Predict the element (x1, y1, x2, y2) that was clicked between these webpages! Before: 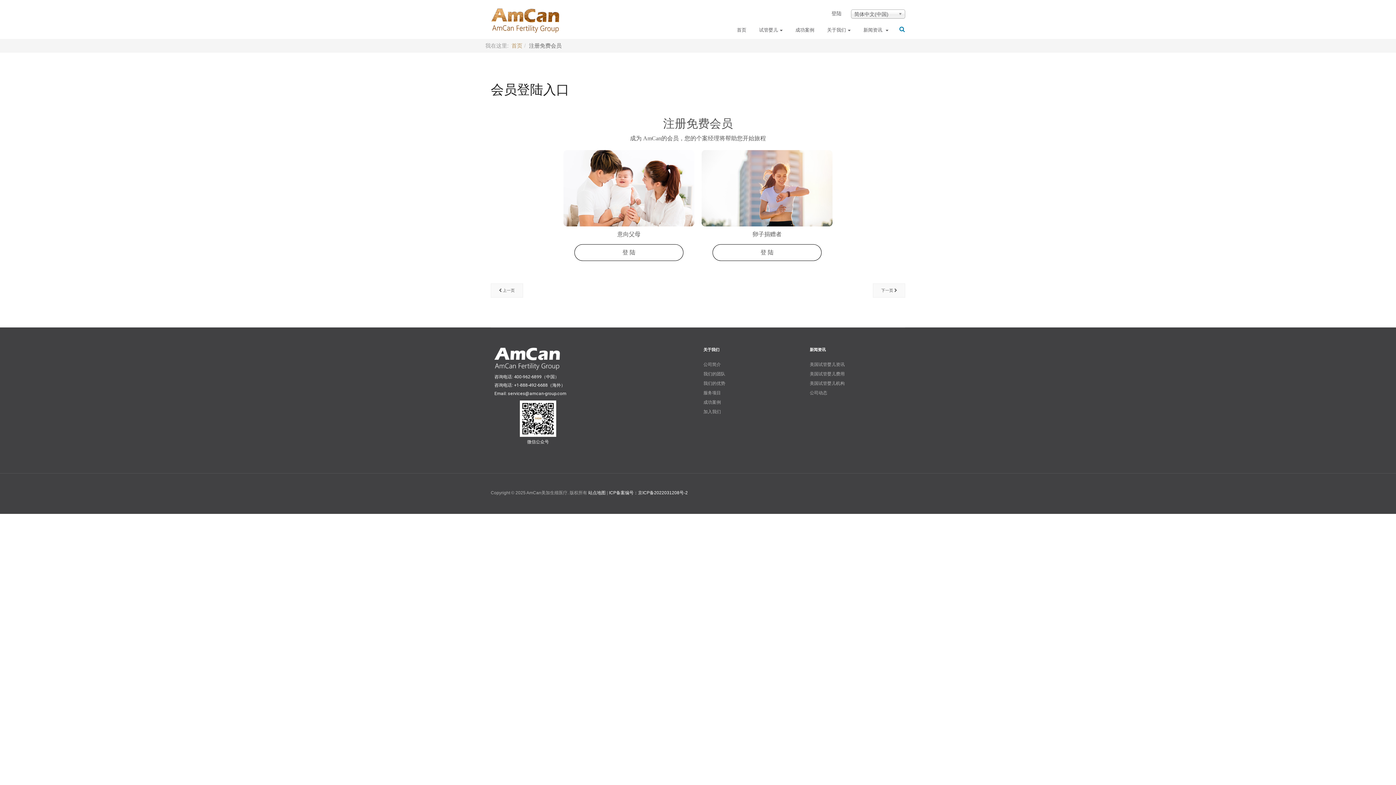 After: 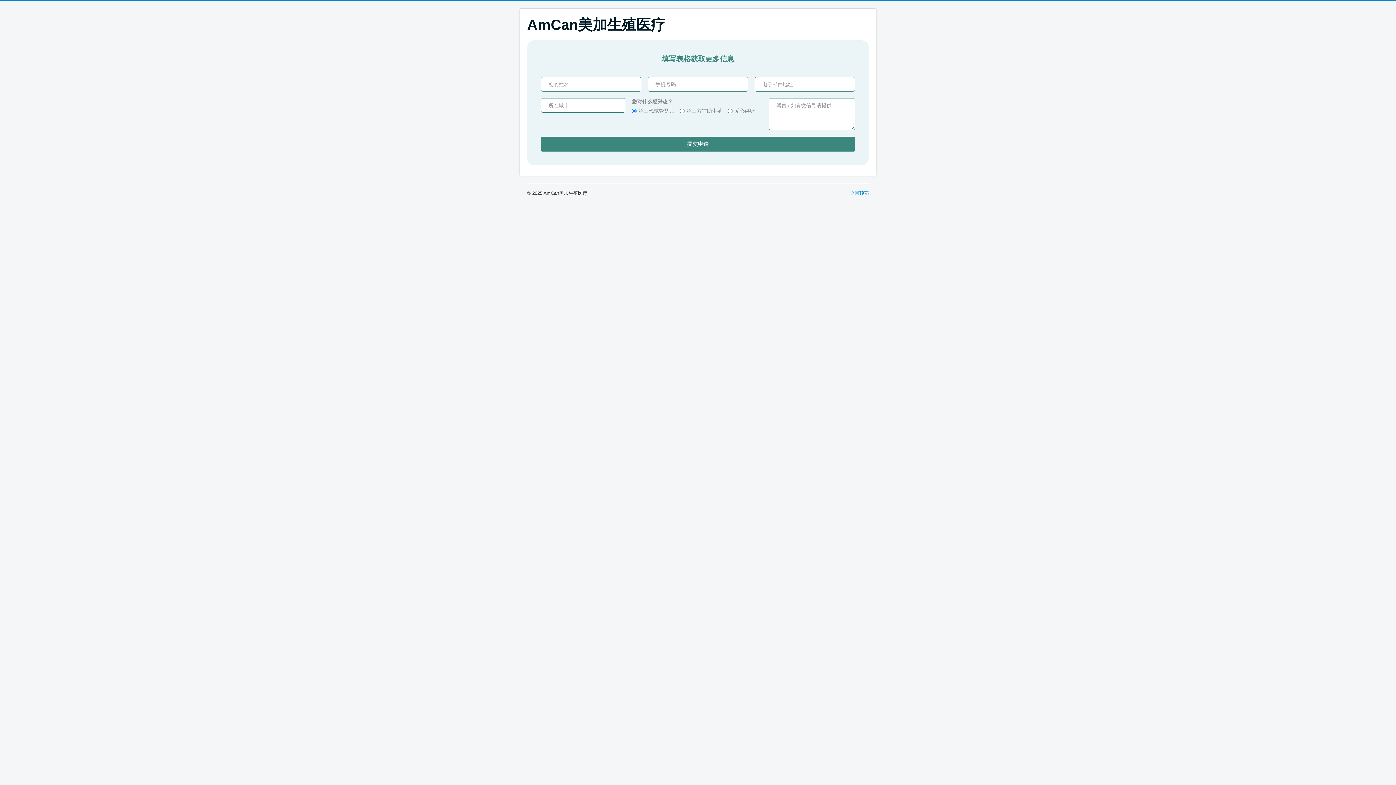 Action: label: 上一篇文章: AmCan Fertilty bbox: (490, 283, 523, 297)